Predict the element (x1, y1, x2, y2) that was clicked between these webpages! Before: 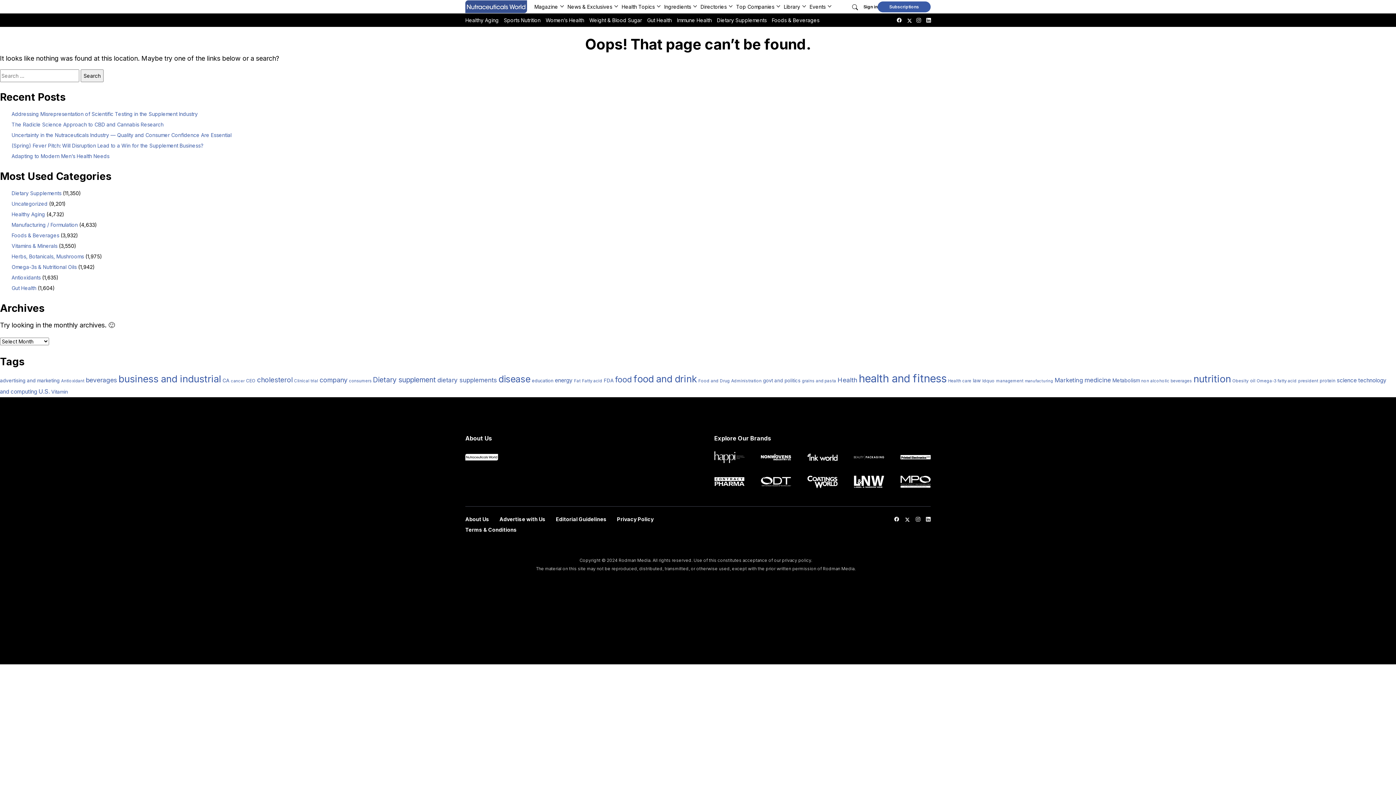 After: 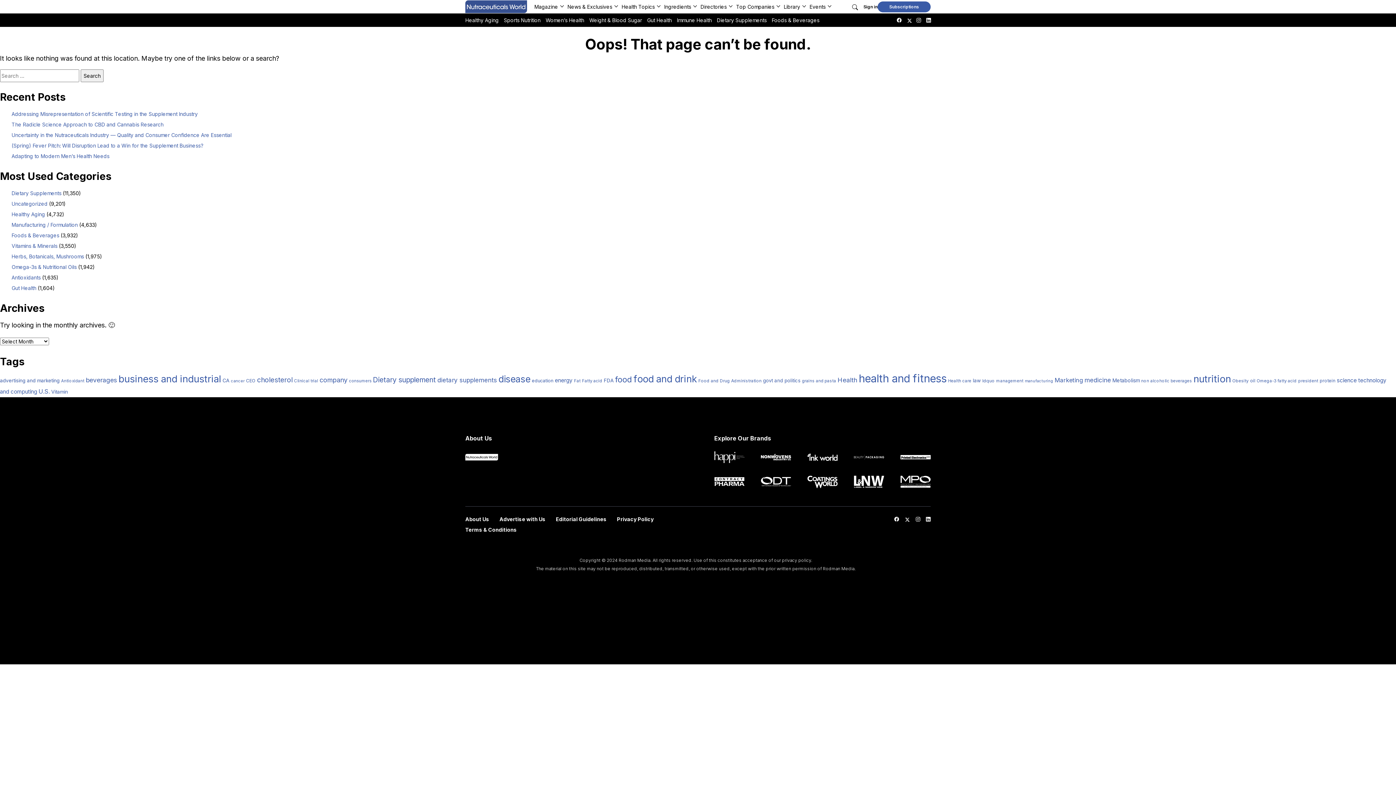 Action: bbox: (465, 526, 517, 532) label: Terms & Conditions